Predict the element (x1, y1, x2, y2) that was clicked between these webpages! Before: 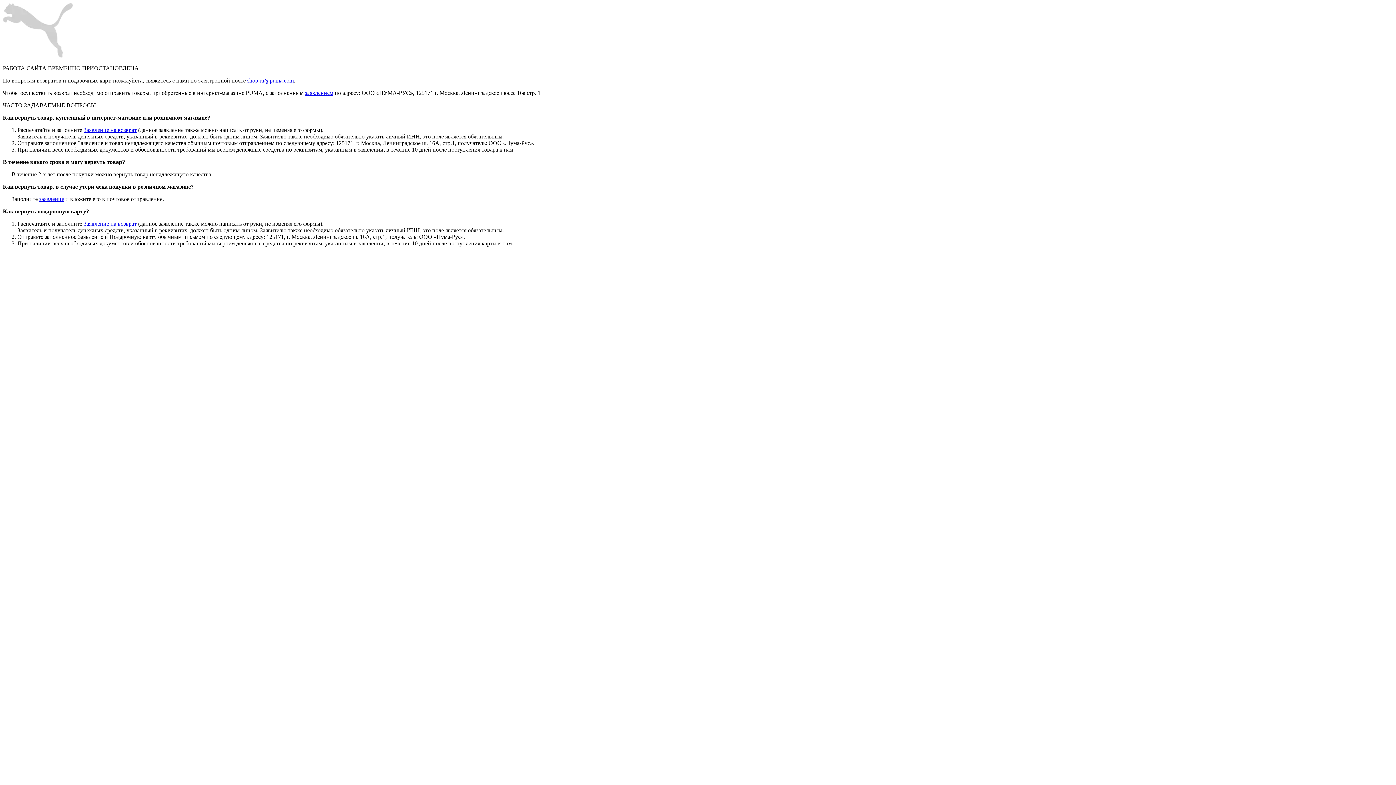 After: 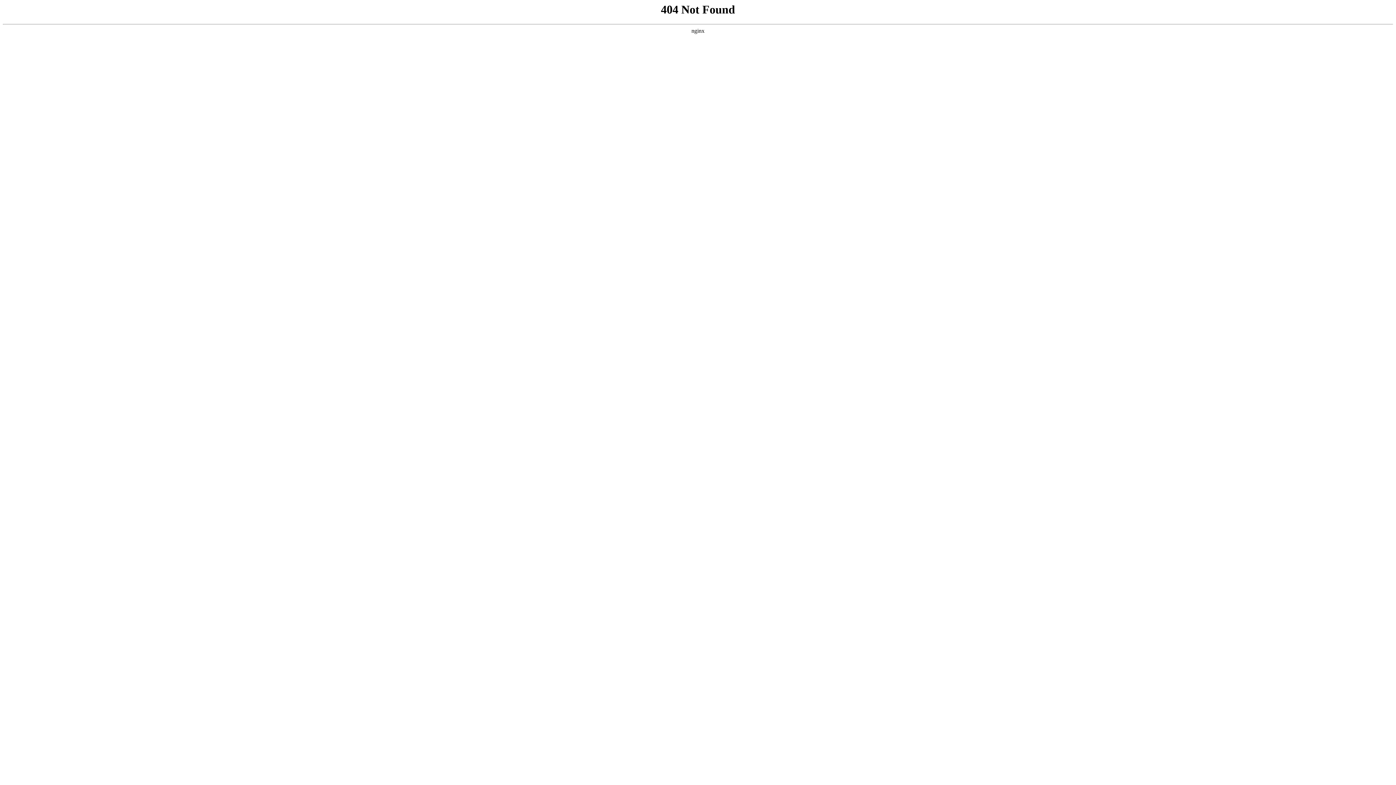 Action: bbox: (39, 196, 64, 202) label: заявление